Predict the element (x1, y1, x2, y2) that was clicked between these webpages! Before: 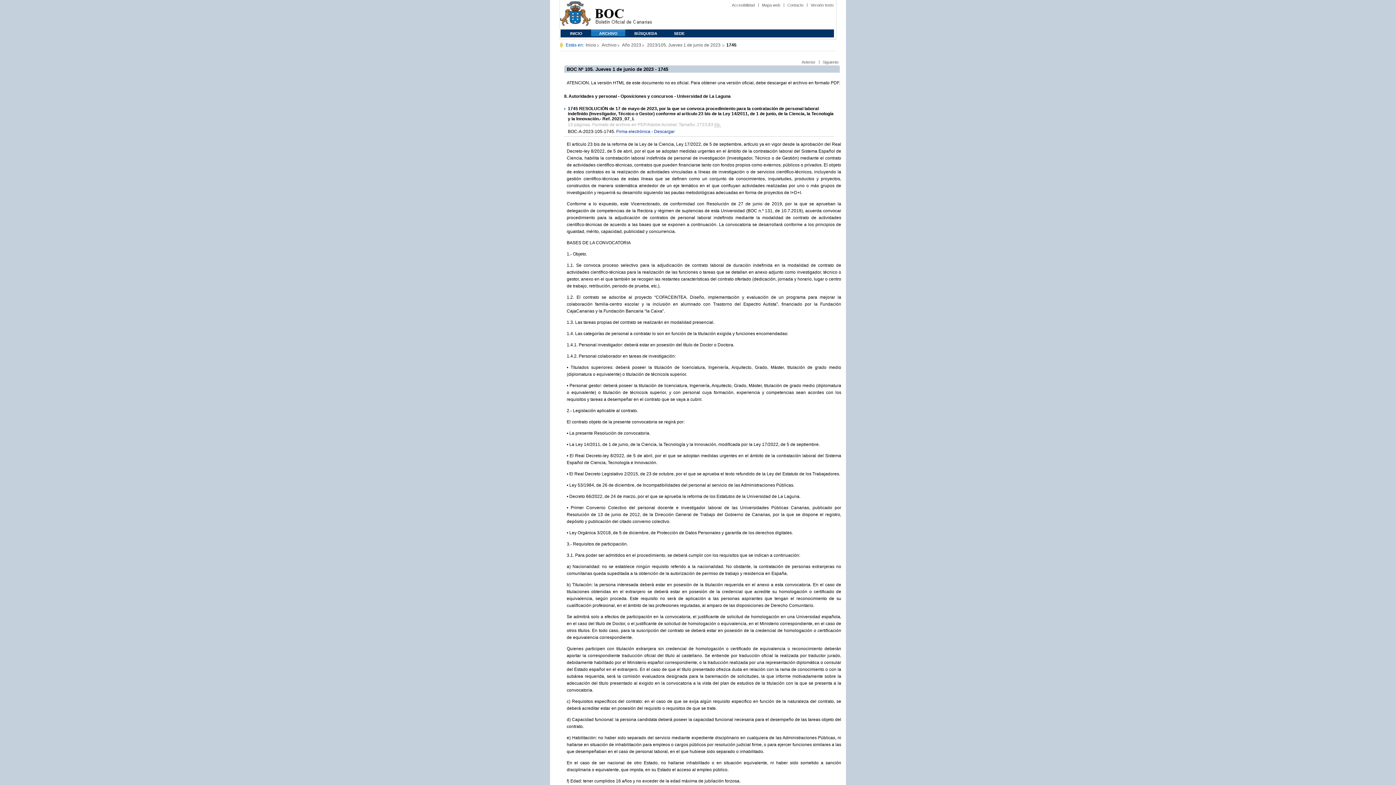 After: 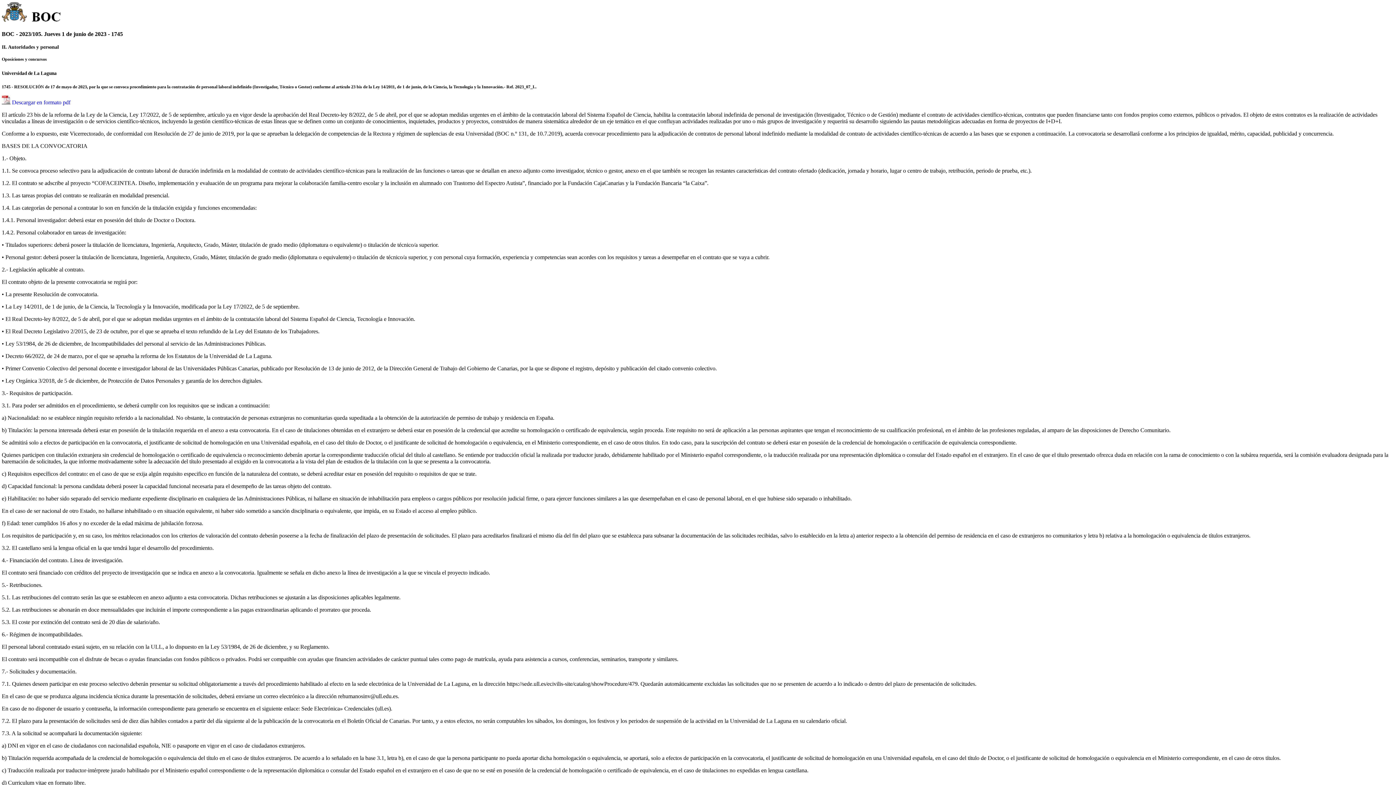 Action: bbox: (810, 2, 833, 7) label: Versión texto